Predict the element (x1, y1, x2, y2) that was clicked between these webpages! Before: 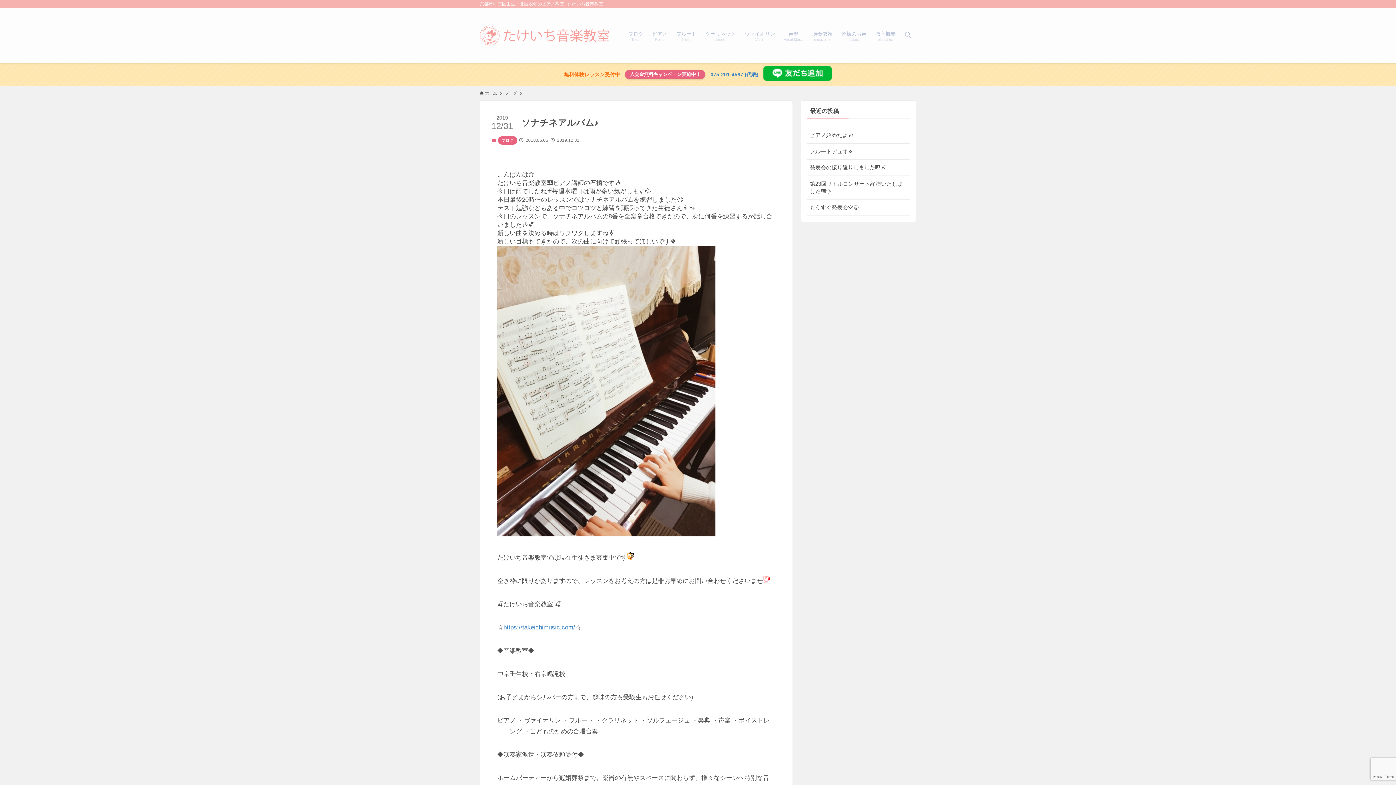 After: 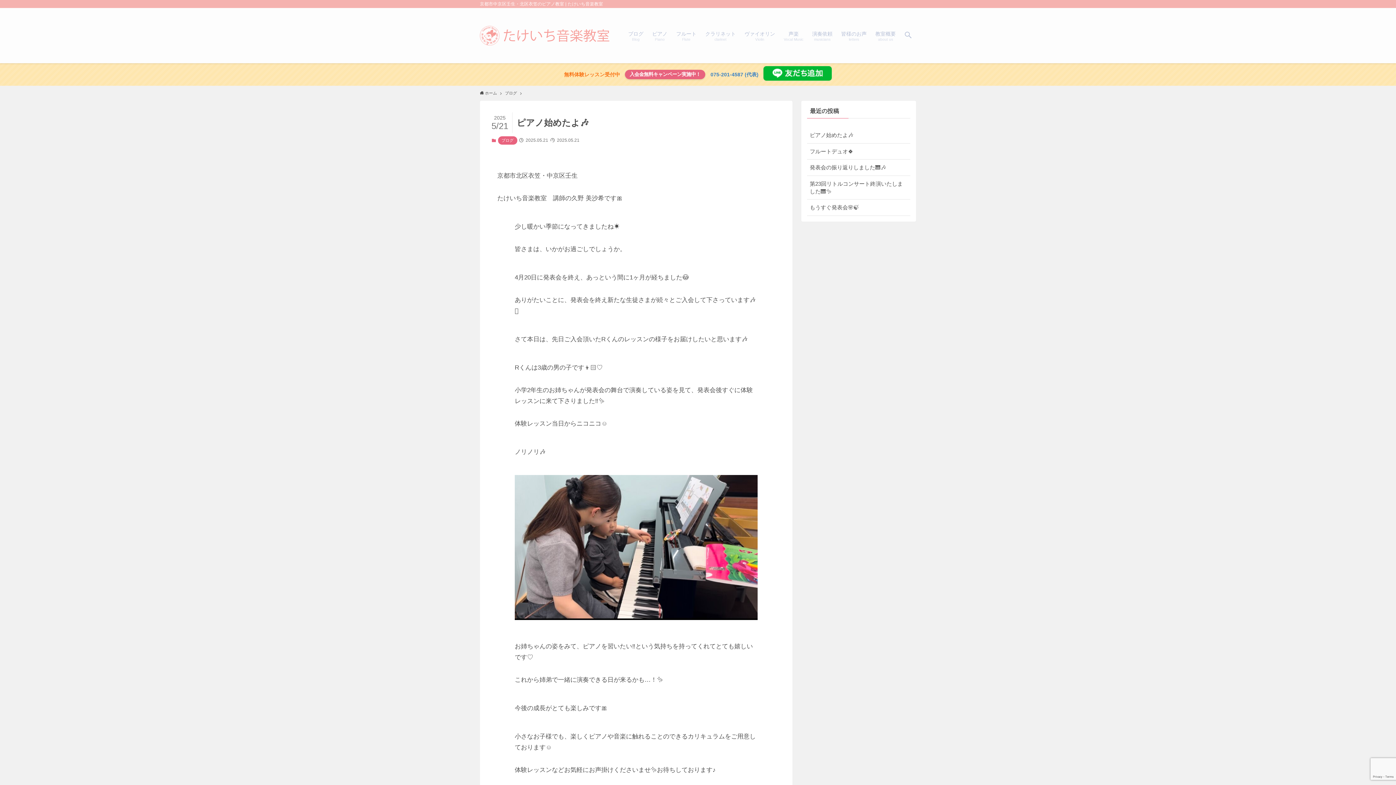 Action: label: ピアノ始めたよ🎶 bbox: (807, 127, 910, 143)